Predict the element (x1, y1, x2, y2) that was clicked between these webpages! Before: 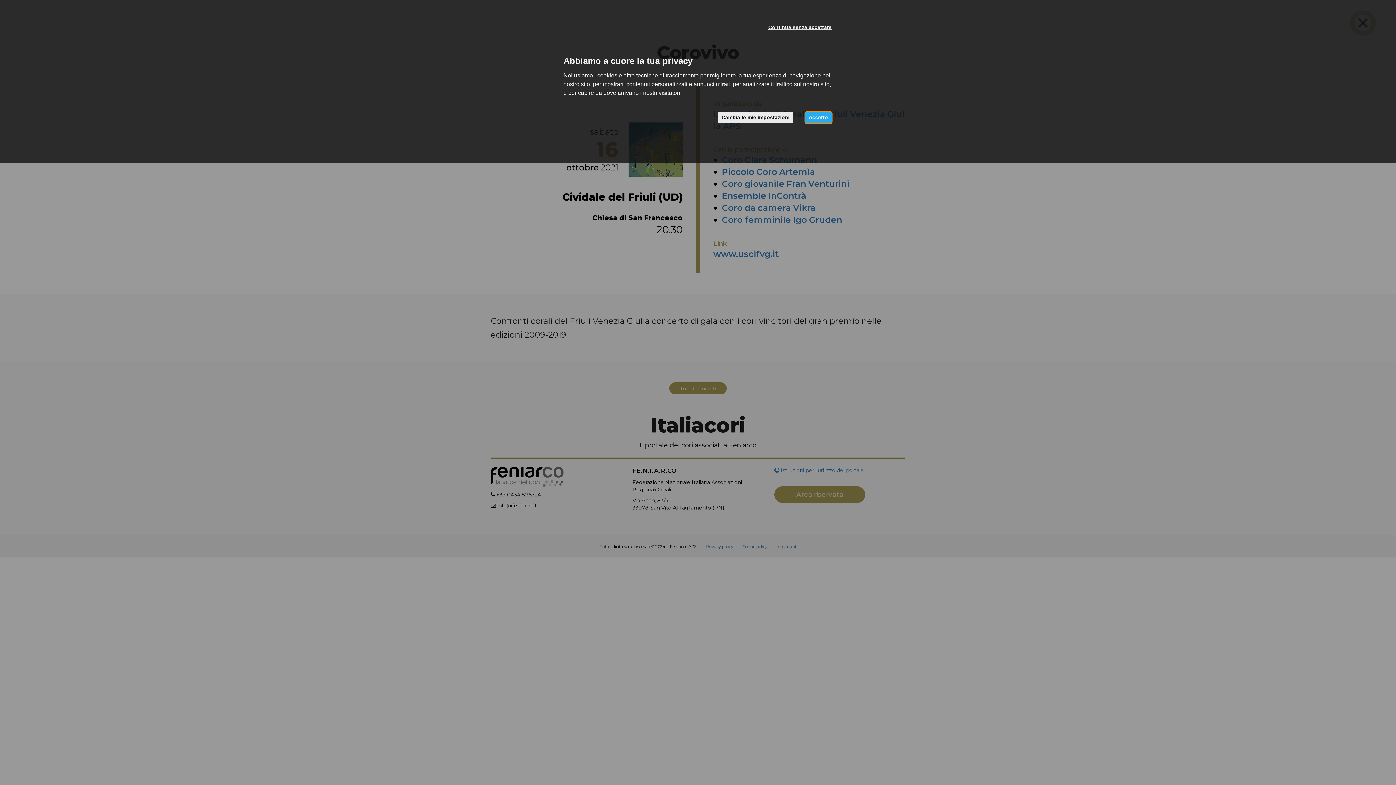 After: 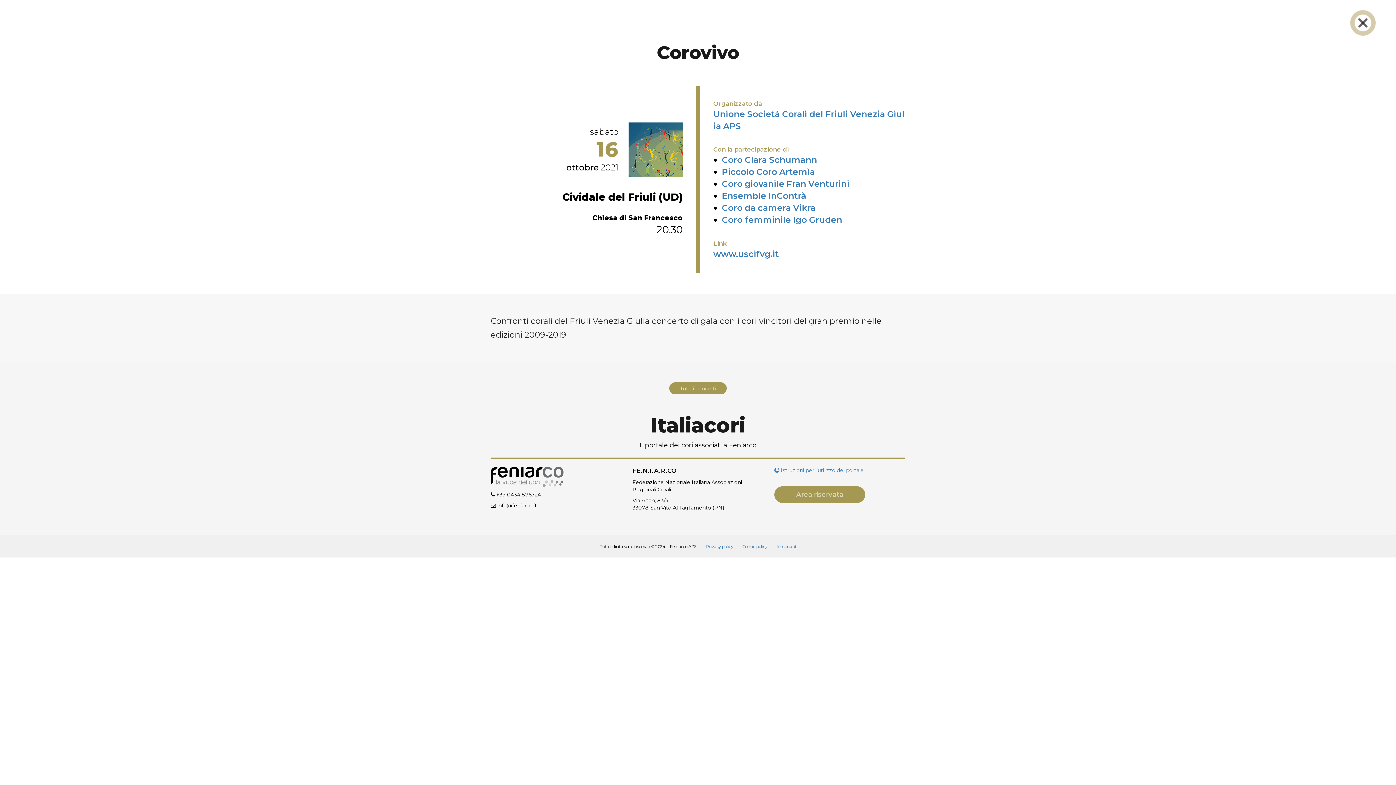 Action: bbox: (764, 21, 835, 33) label: Continua senza accettare